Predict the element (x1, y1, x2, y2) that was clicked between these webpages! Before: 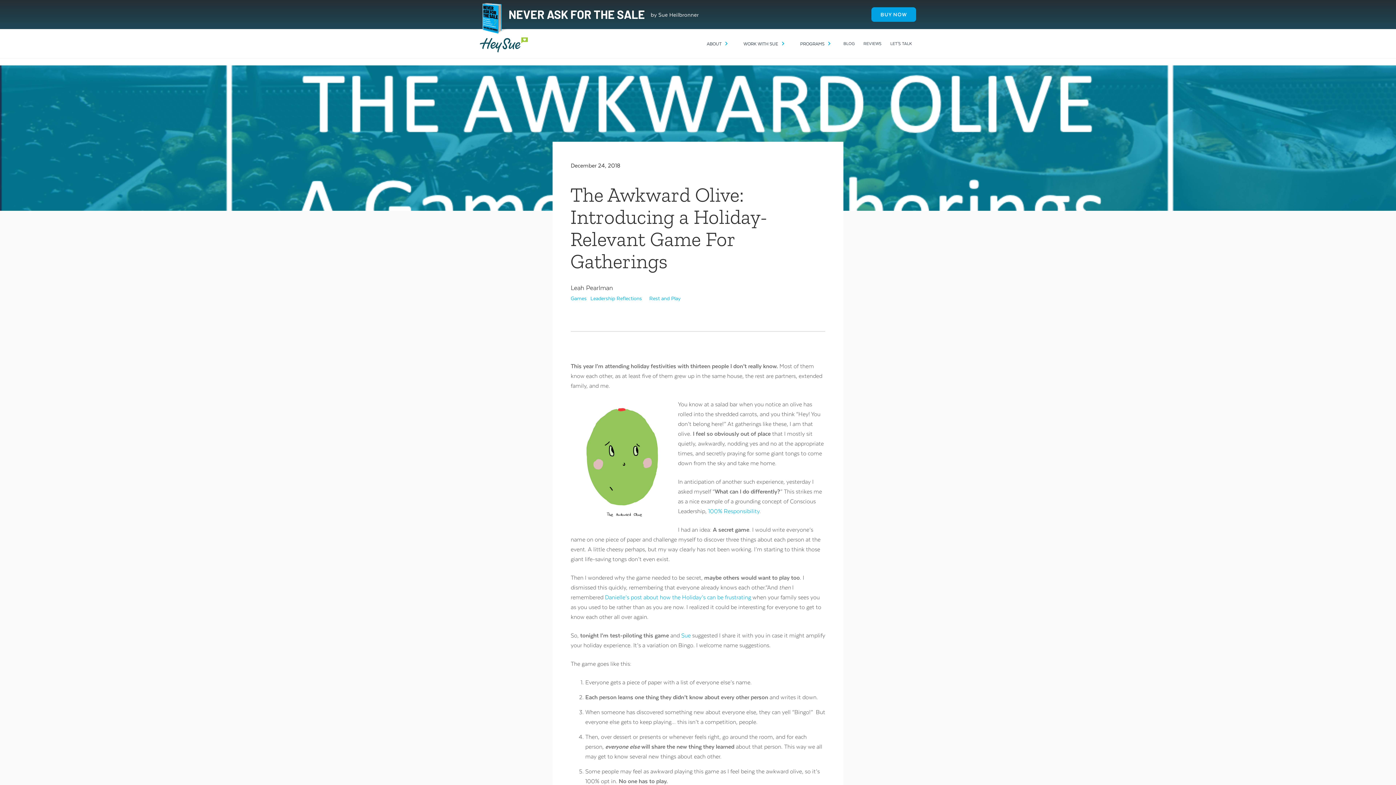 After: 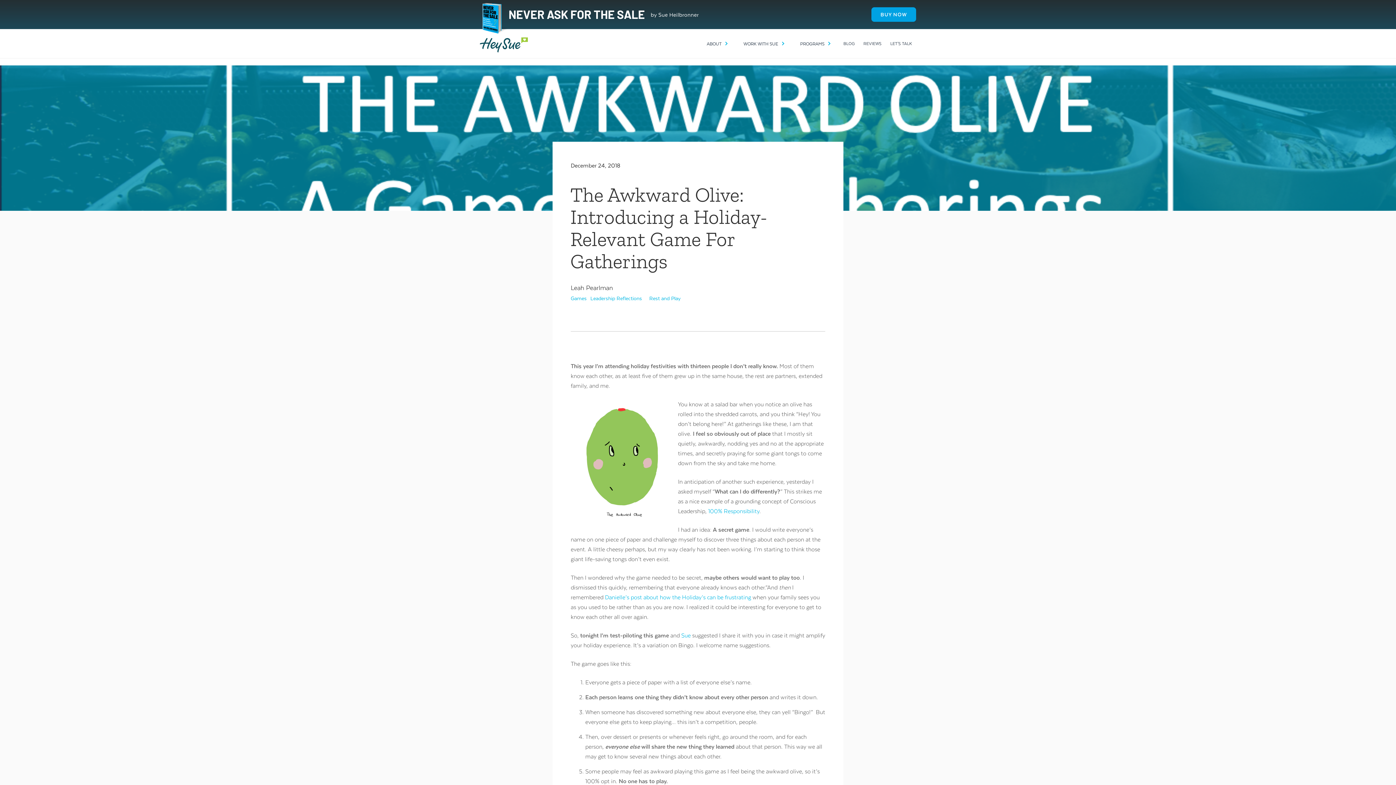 Action: label: BUY NOW bbox: (871, 7, 916, 21)